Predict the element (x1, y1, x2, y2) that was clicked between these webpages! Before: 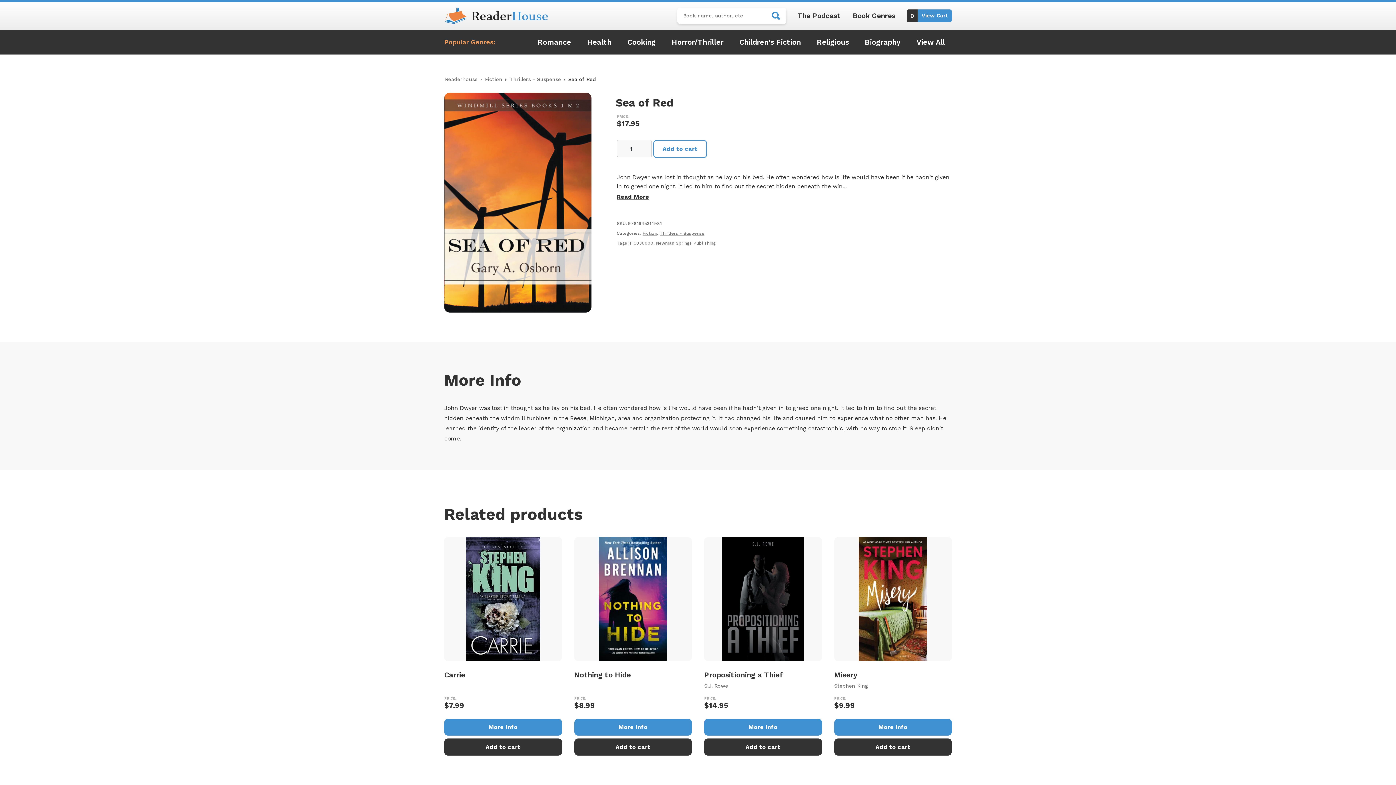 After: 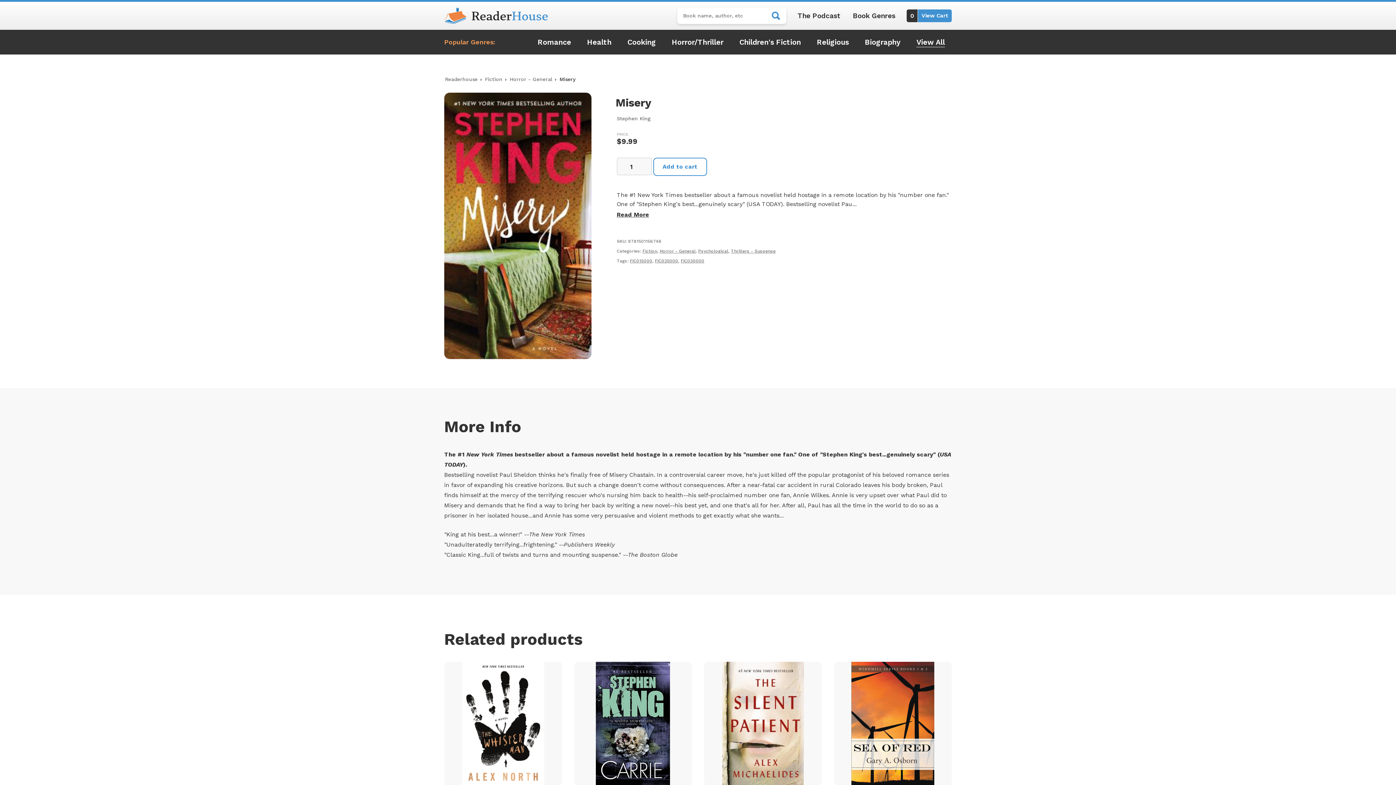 Action: bbox: (834, 719, 952, 736) label: More Info